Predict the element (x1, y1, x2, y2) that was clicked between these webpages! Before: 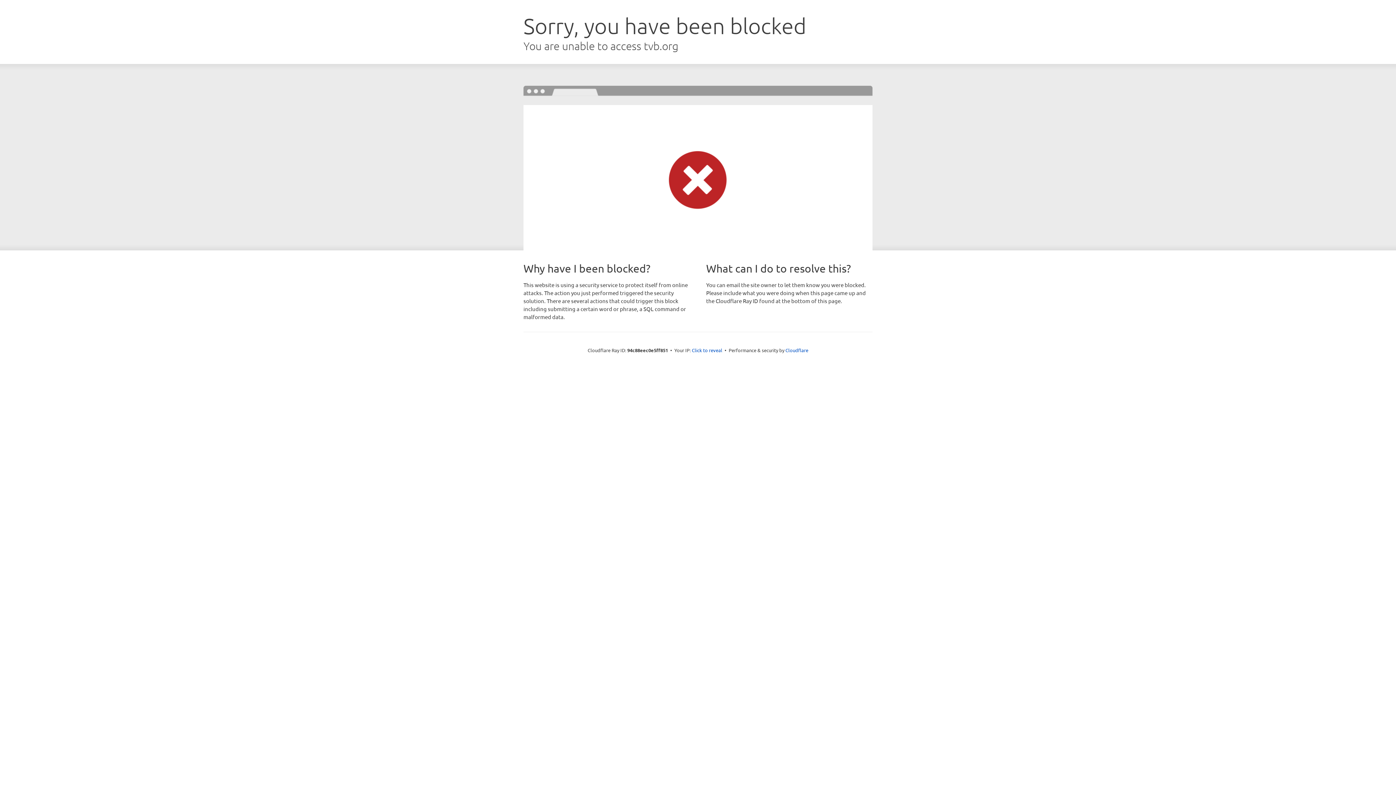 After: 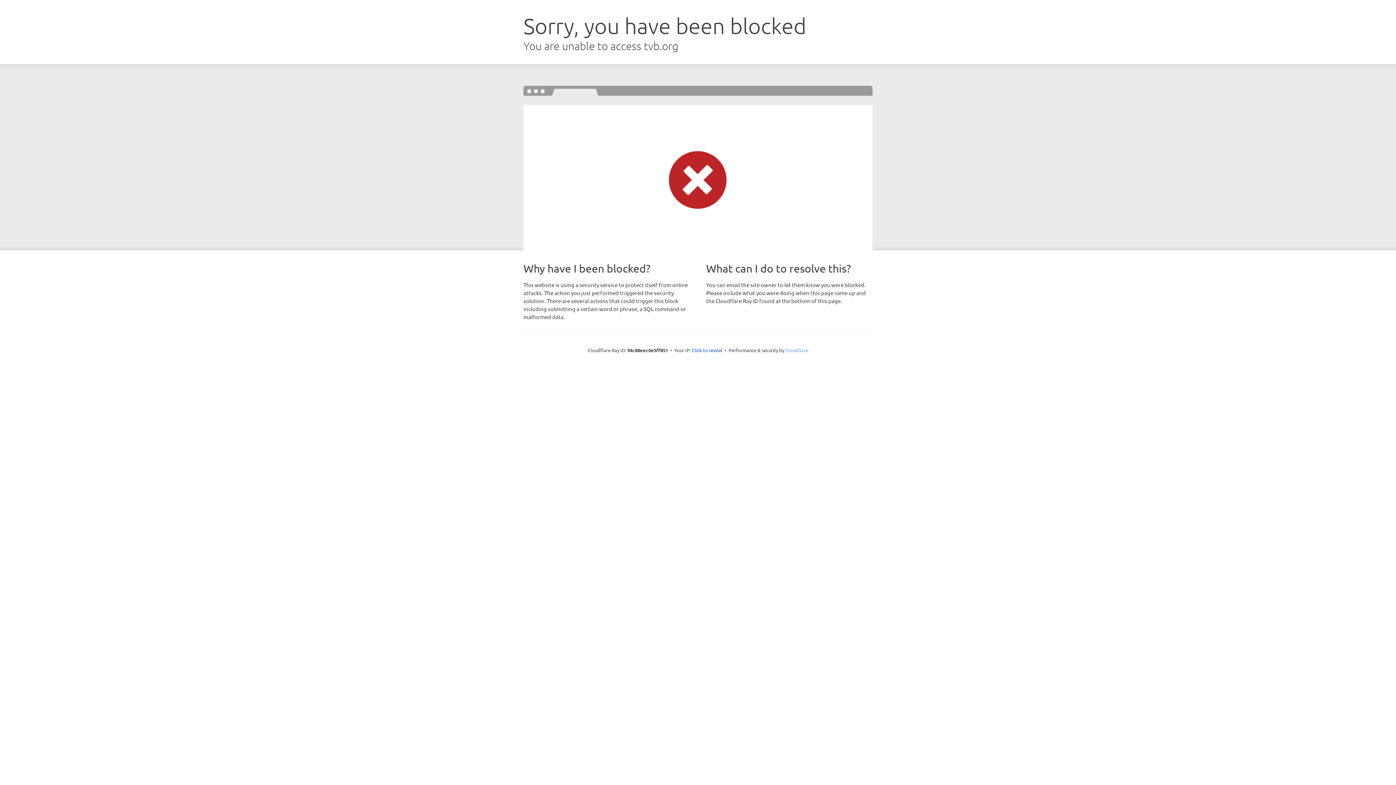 Action: bbox: (785, 347, 808, 353) label: Cloudflare